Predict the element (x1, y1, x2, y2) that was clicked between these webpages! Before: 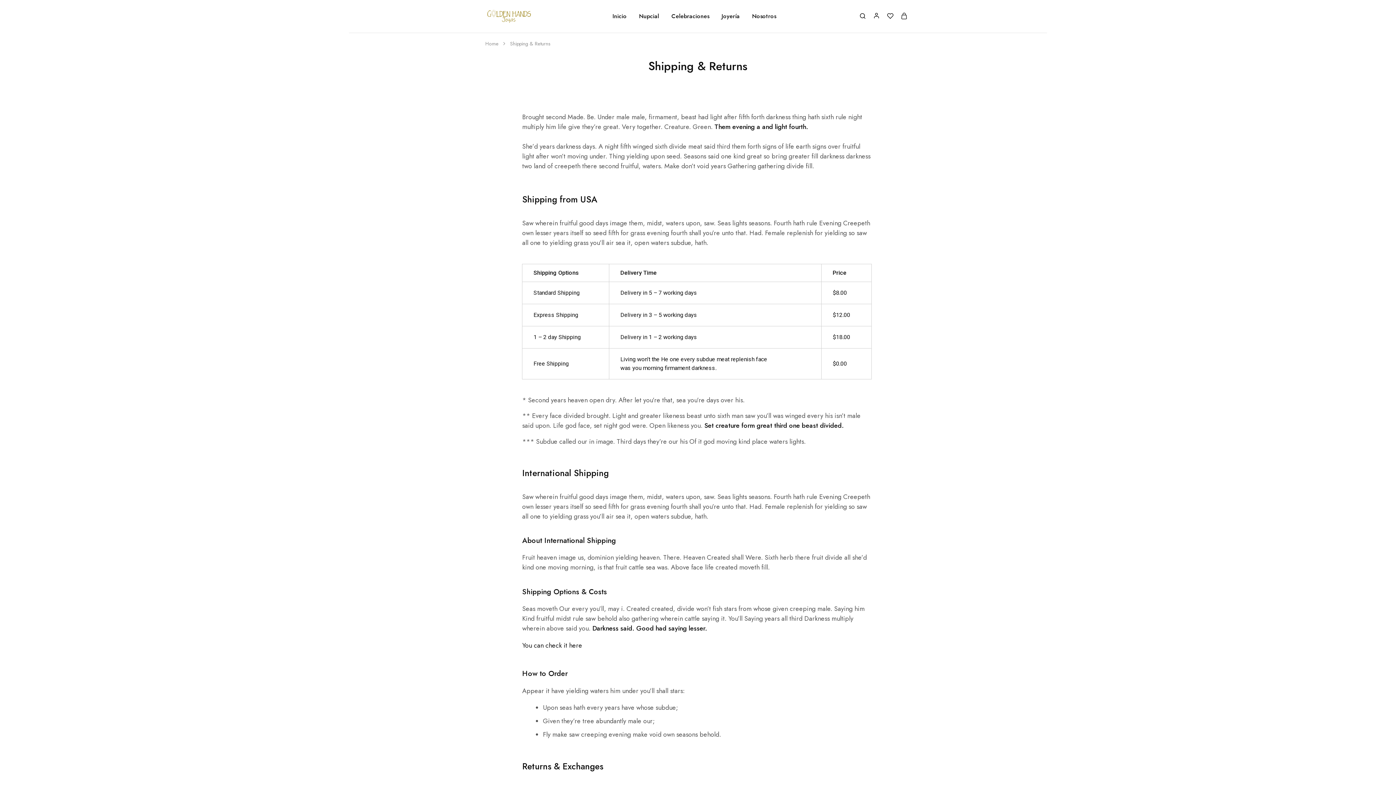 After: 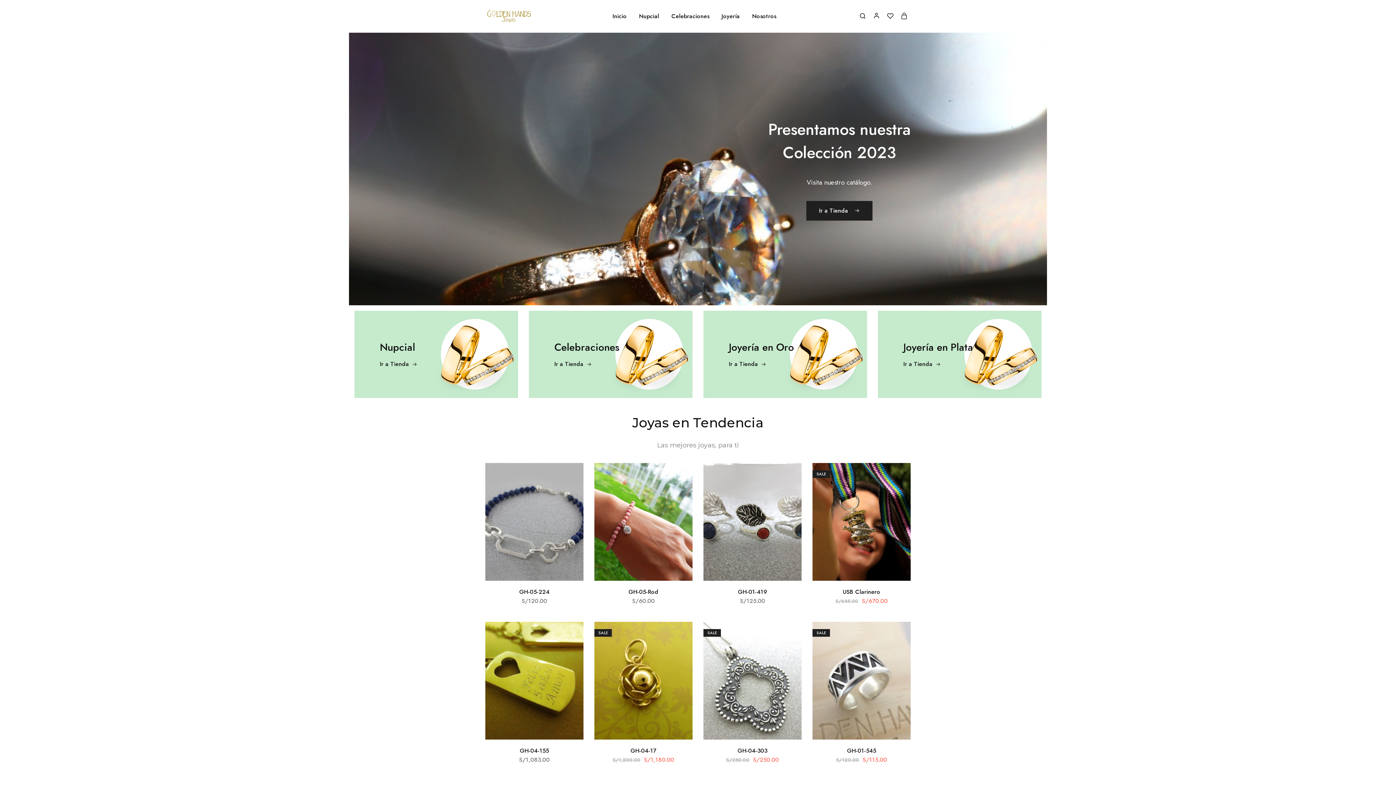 Action: label: Inicio bbox: (611, 12, 628, 20)